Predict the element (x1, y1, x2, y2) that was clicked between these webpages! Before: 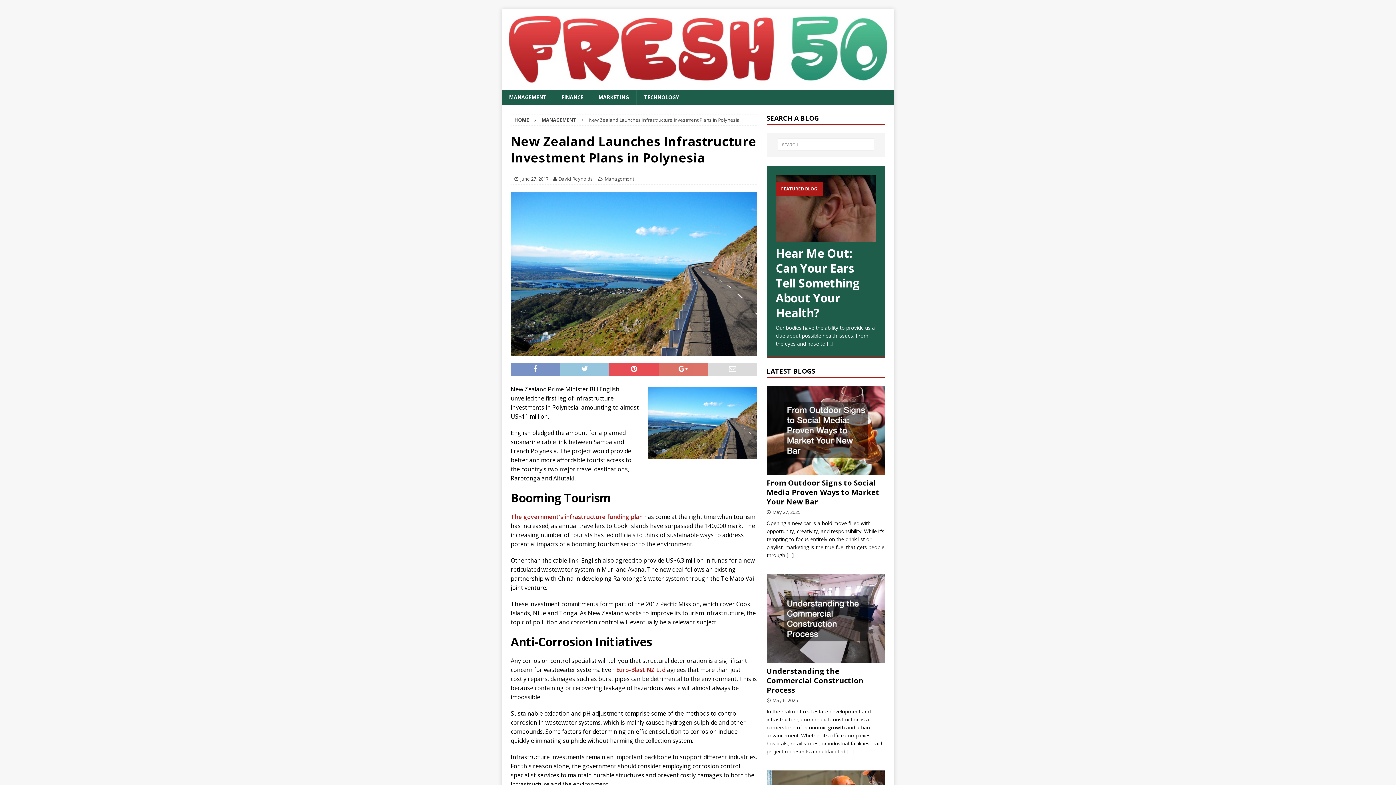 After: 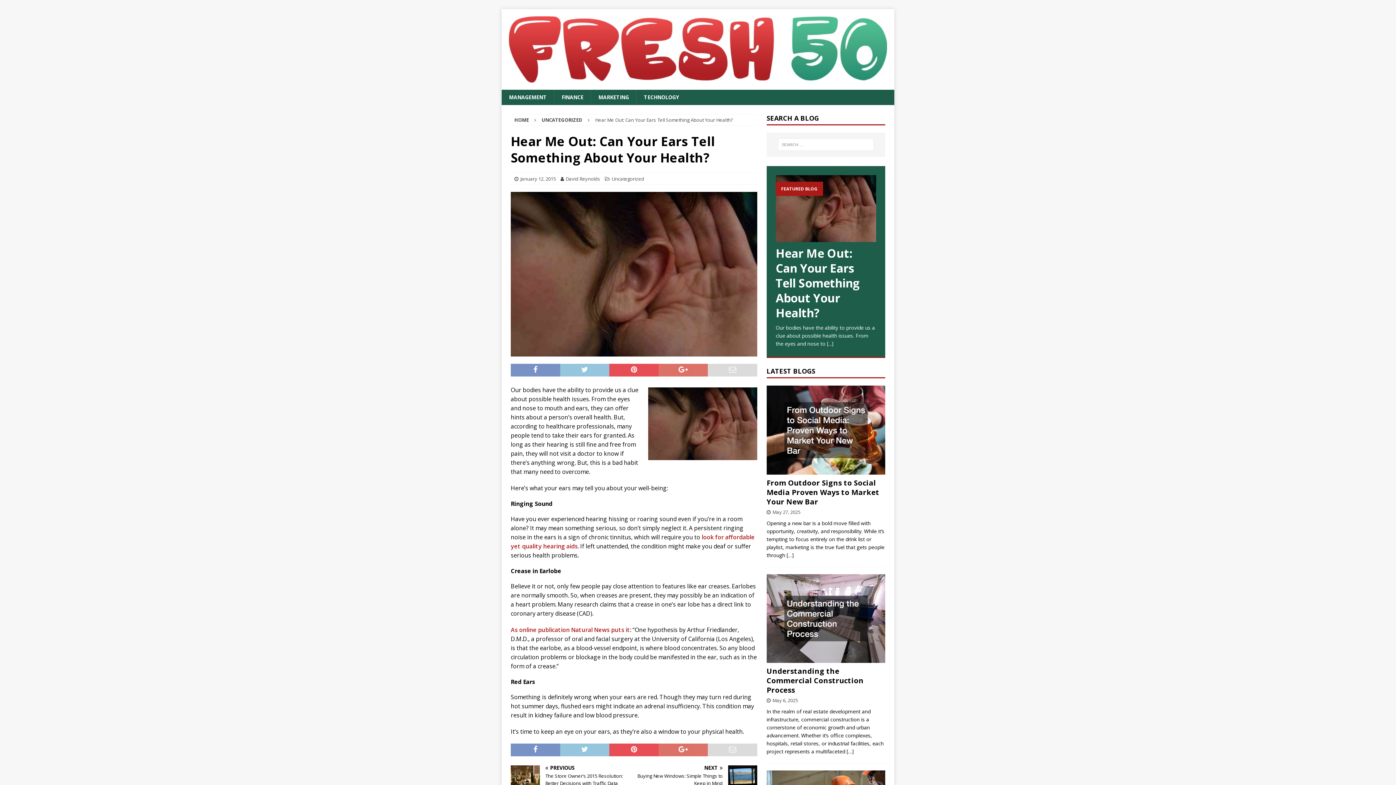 Action: bbox: (827, 340, 833, 347) label: [...]